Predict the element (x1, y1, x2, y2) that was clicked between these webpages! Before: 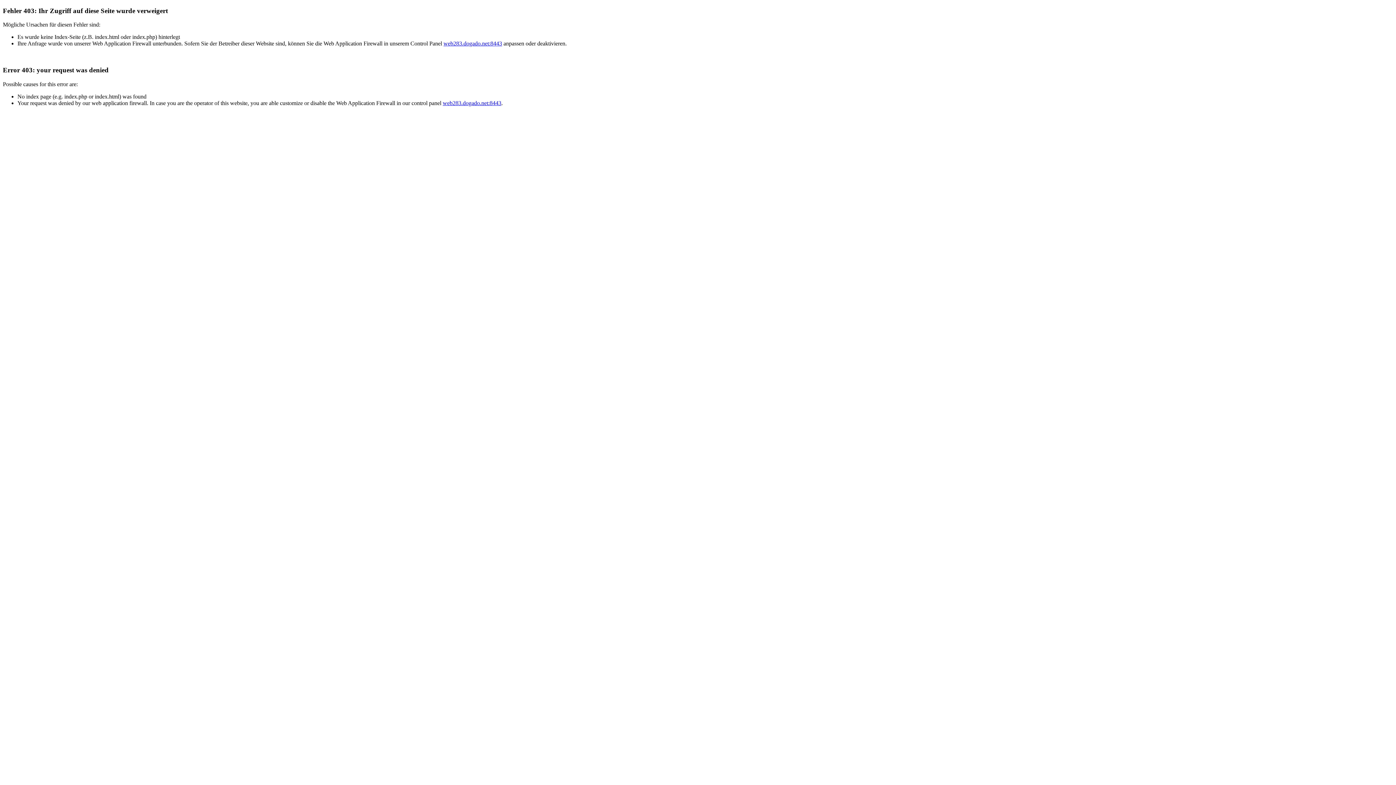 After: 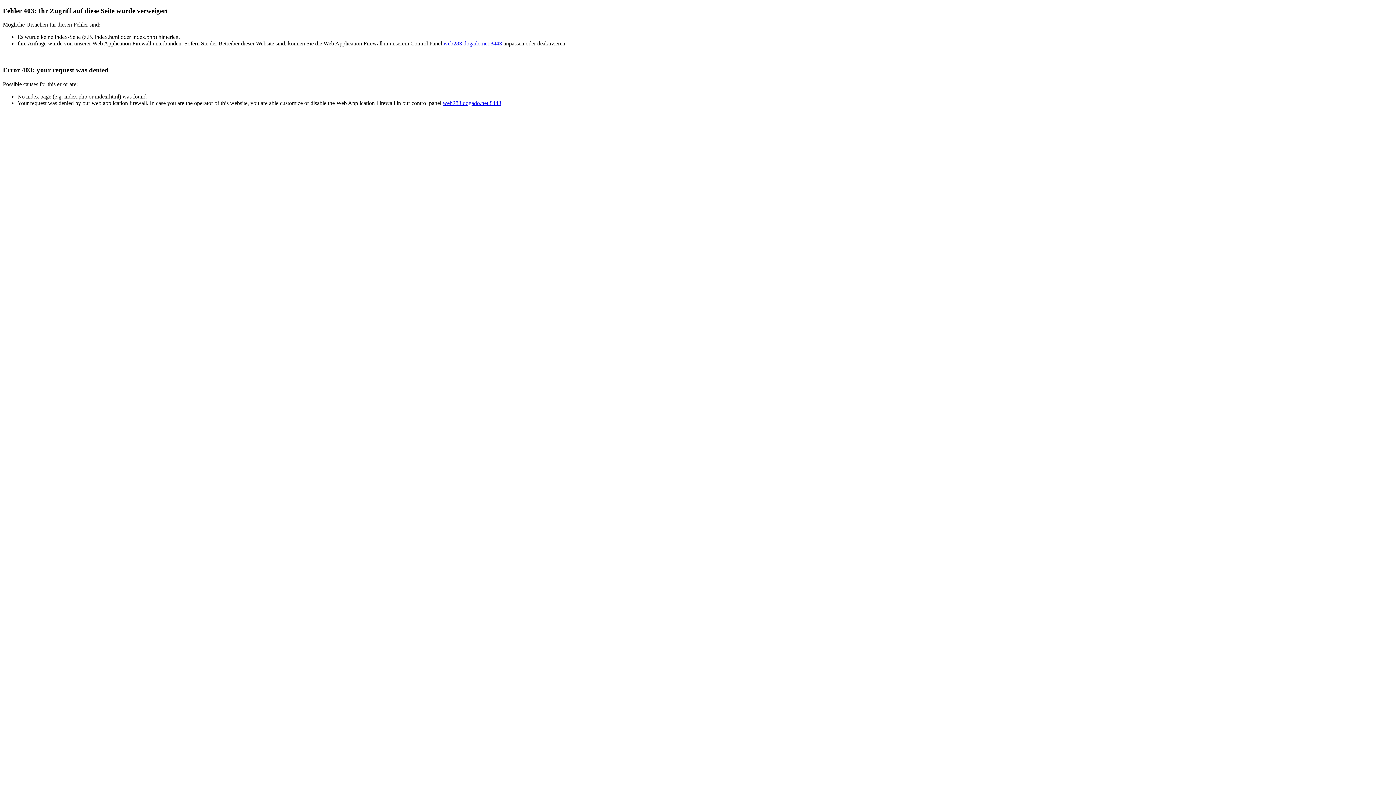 Action: label: web283.dogado.net:8443 bbox: (443, 40, 502, 46)